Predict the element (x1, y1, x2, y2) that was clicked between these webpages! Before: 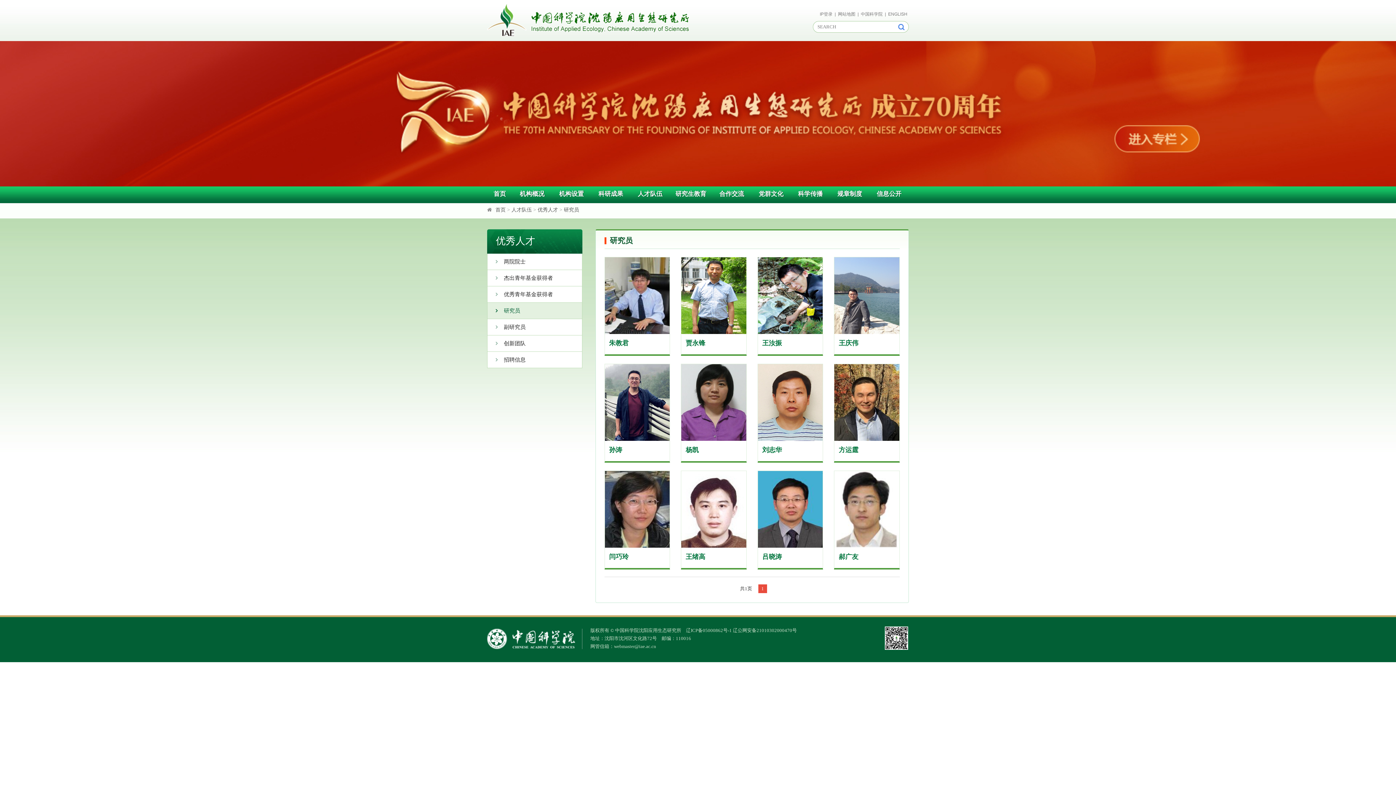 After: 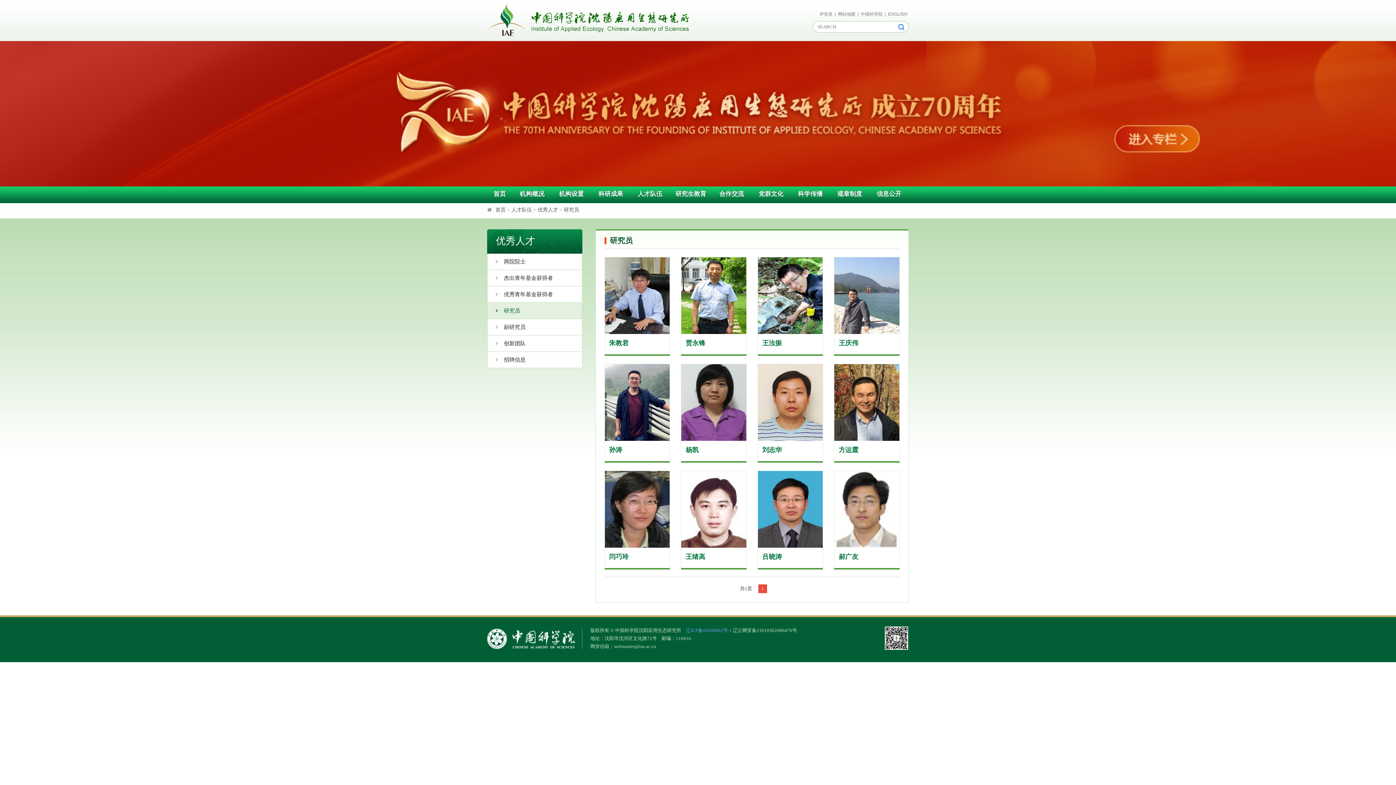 Action: bbox: (686, 628, 732, 633) label: 辽ICP备05000862号-1